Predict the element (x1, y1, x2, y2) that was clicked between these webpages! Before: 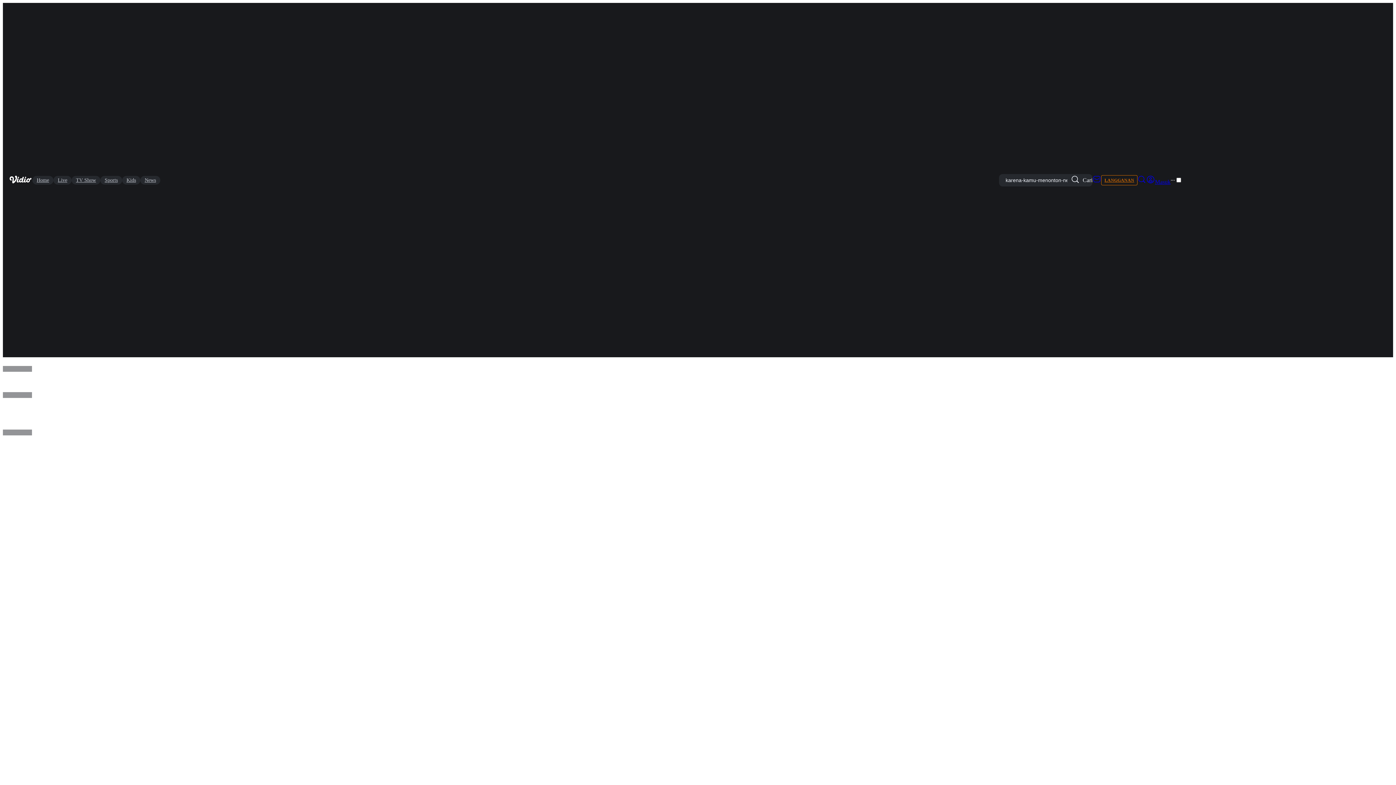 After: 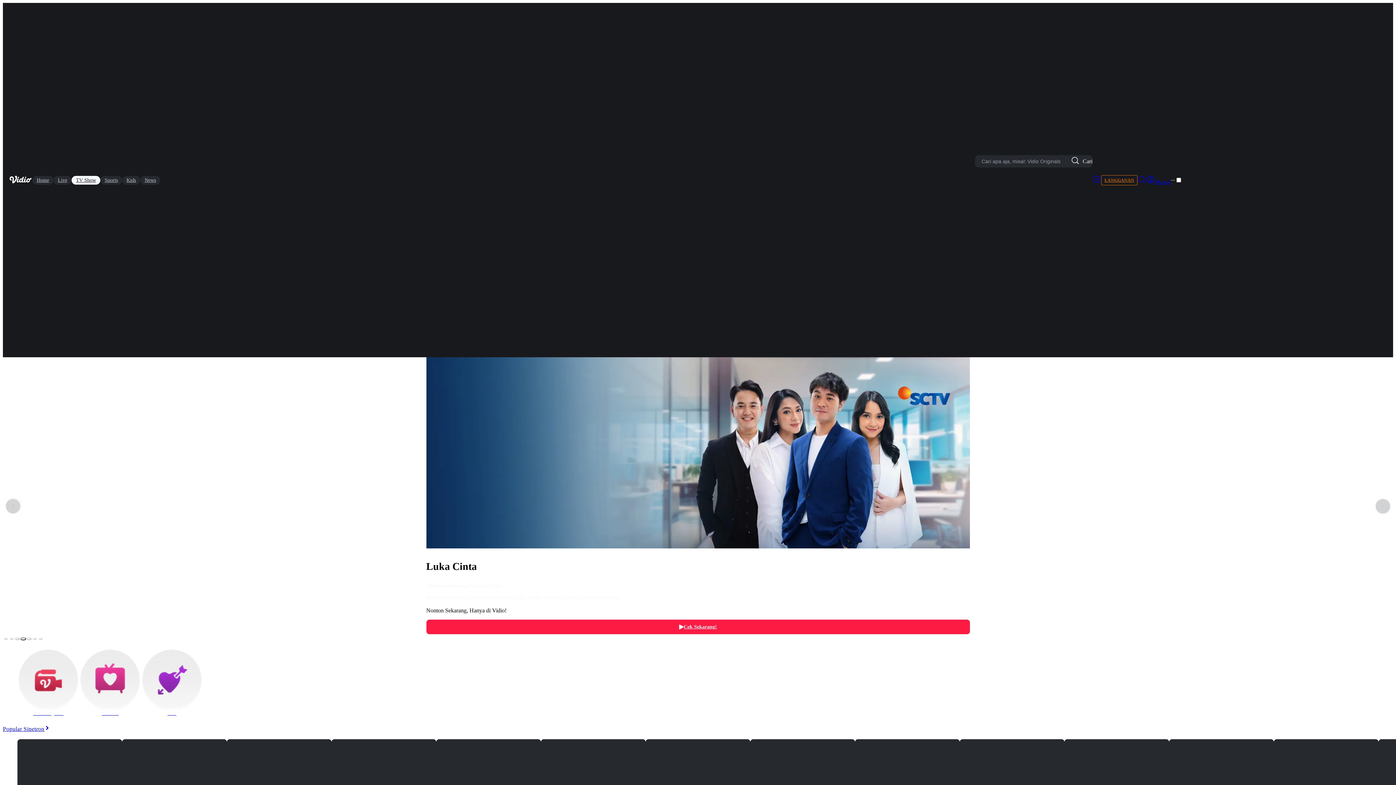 Action: label: TV Show bbox: (71, 175, 100, 184)